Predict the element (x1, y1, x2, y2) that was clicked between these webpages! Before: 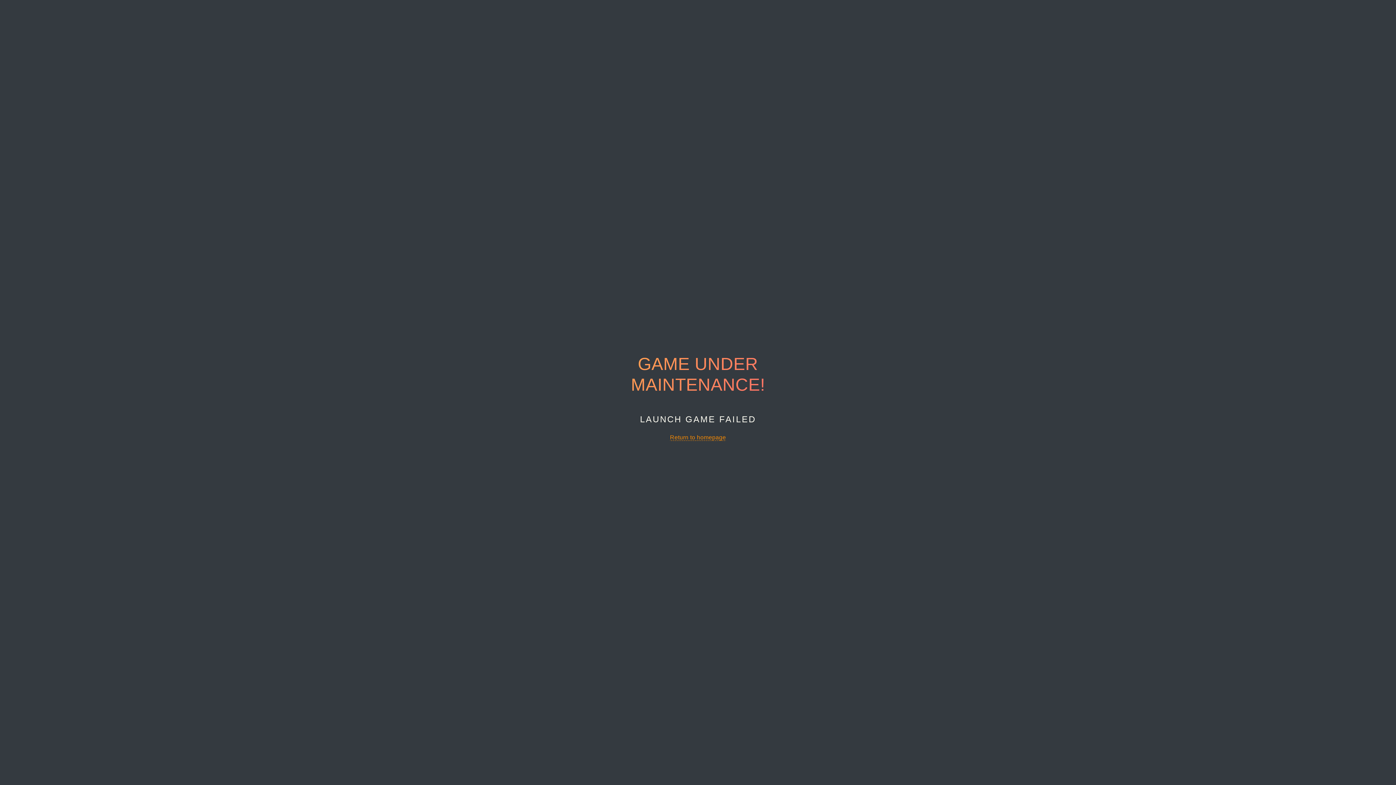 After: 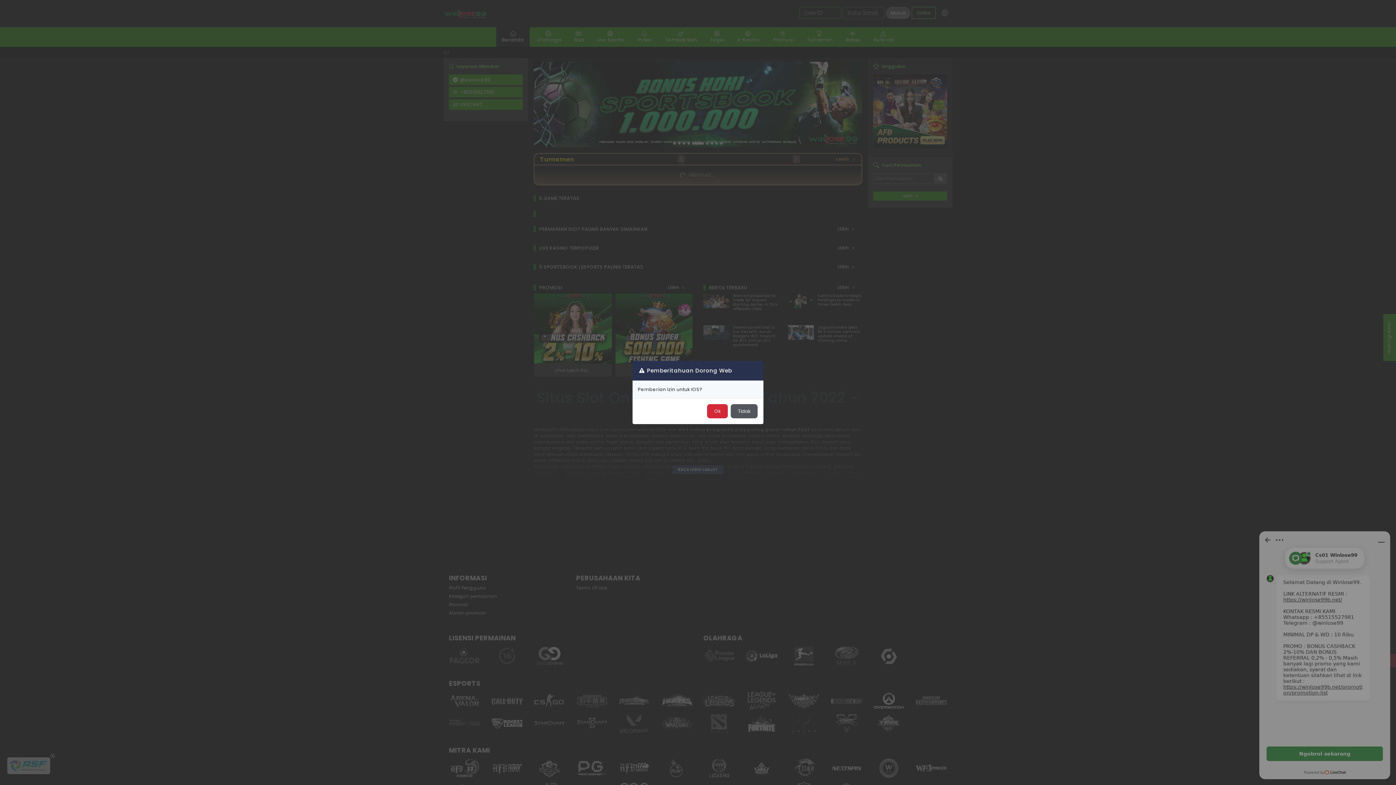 Action: label: Return to homepage bbox: (670, 434, 726, 441)